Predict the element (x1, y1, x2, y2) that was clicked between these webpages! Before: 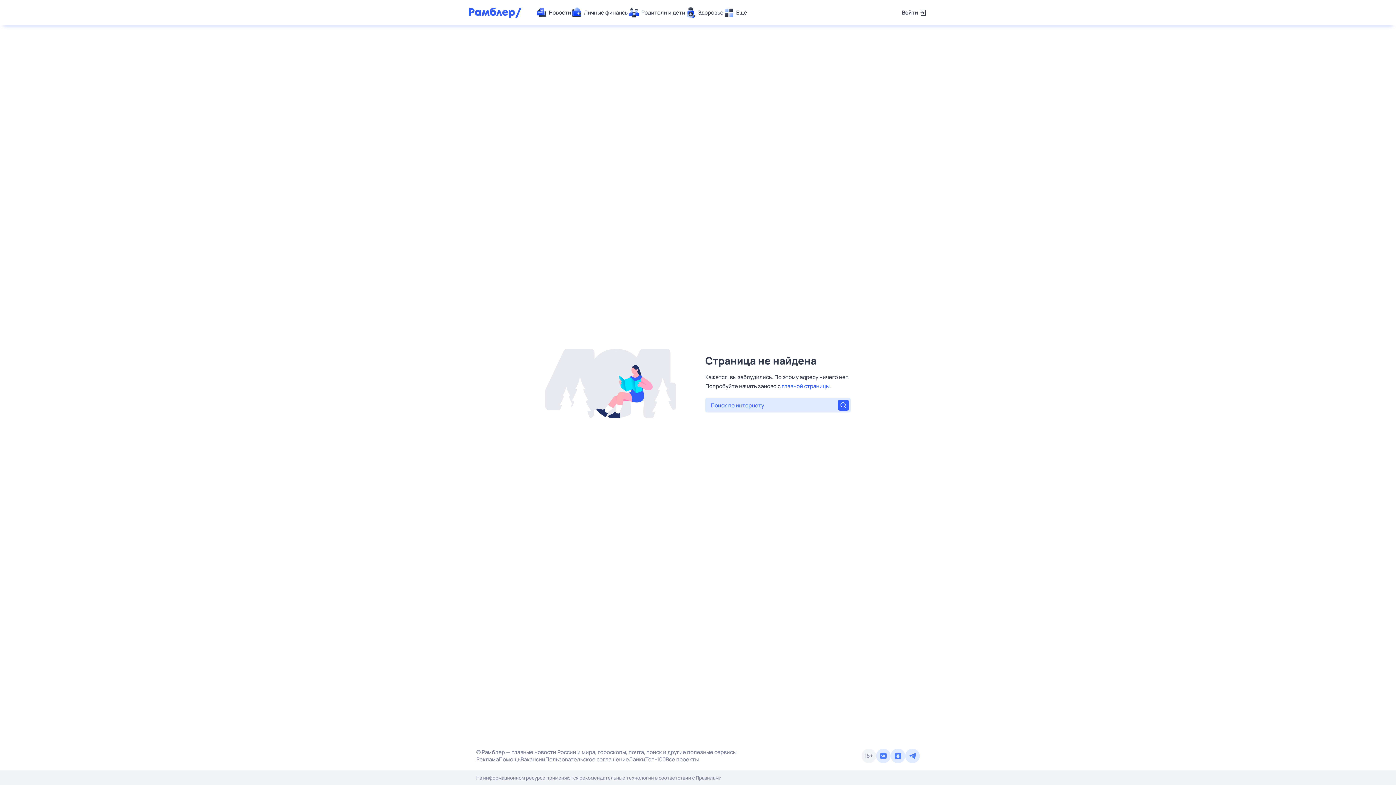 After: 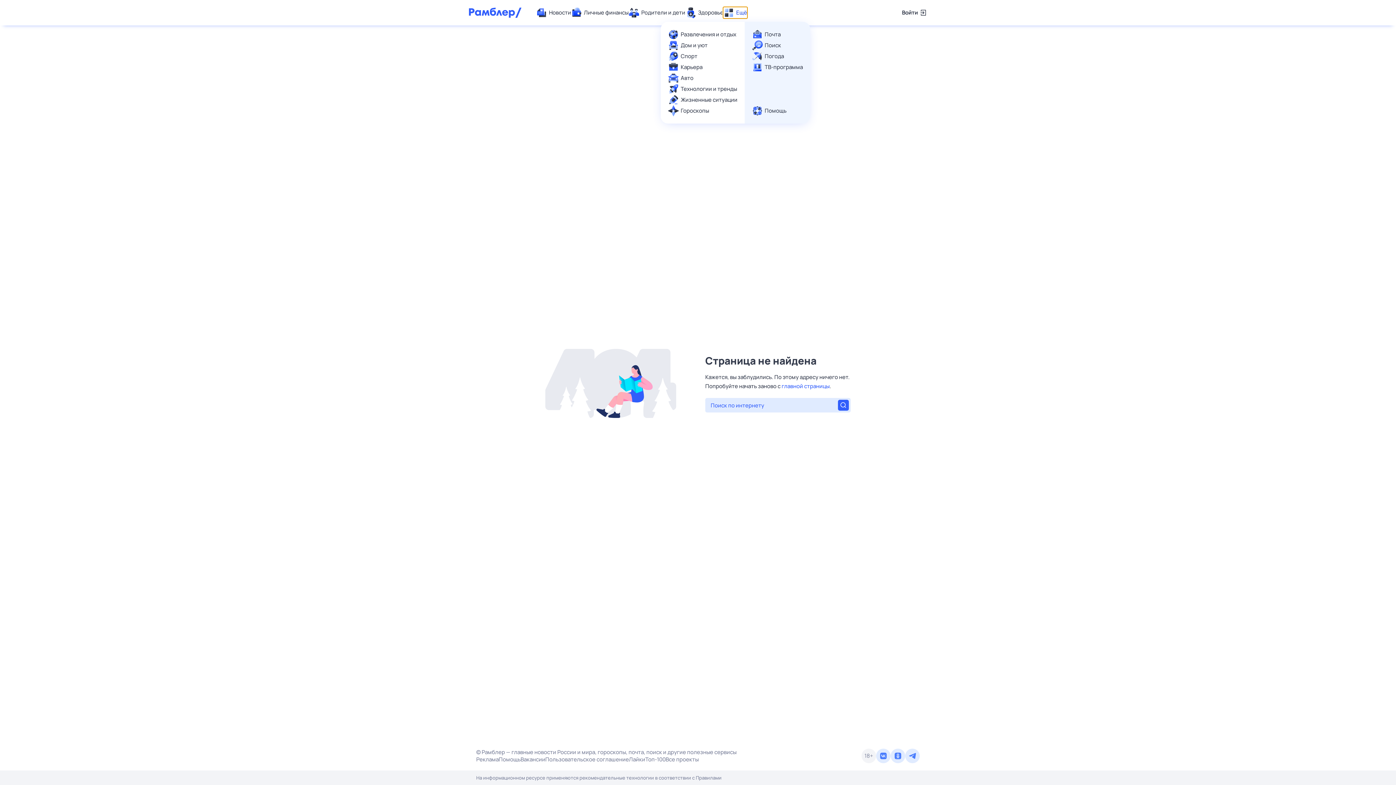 Action: bbox: (723, 7, 747, 18) label: Ещё